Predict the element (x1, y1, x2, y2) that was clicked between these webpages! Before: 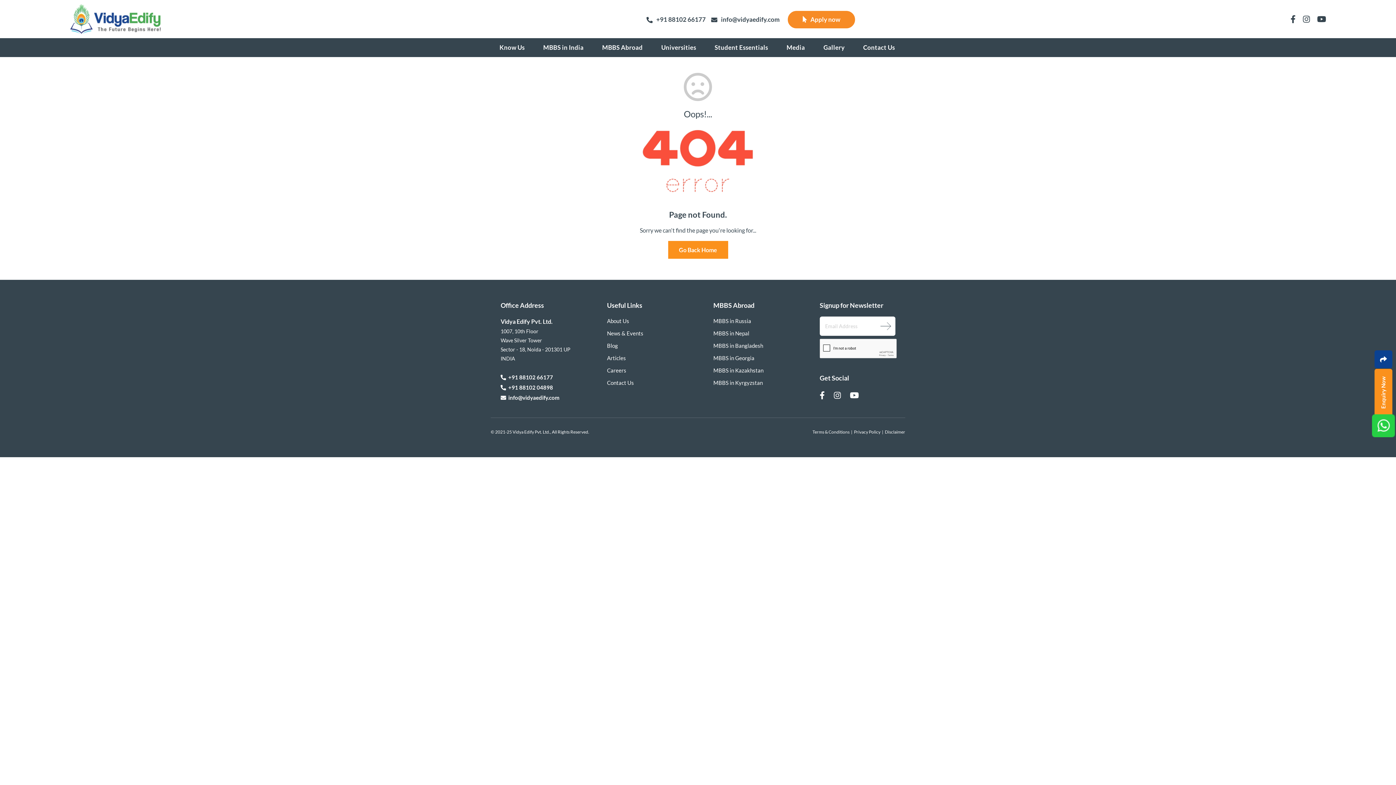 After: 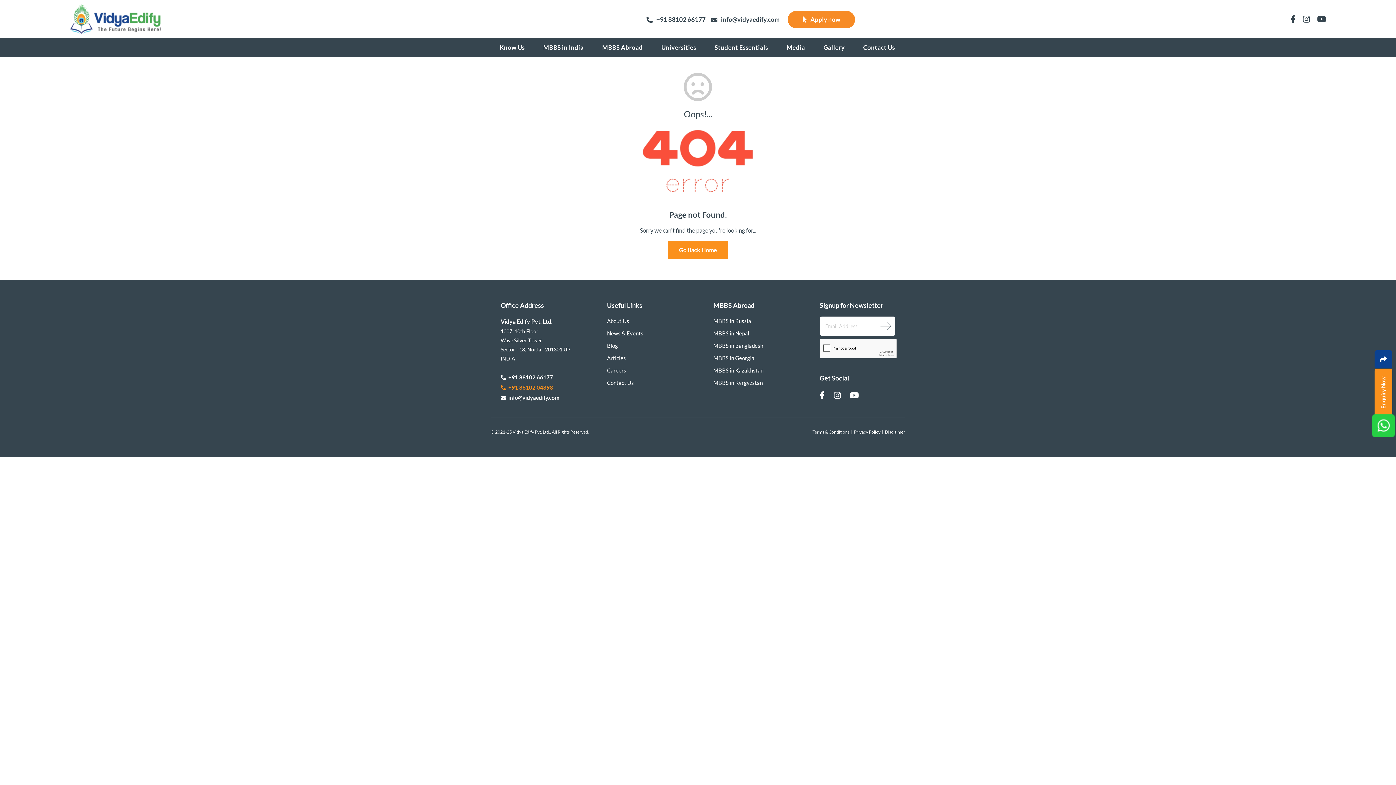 Action: bbox: (500, 384, 553, 390) label:   +91 88102 04898